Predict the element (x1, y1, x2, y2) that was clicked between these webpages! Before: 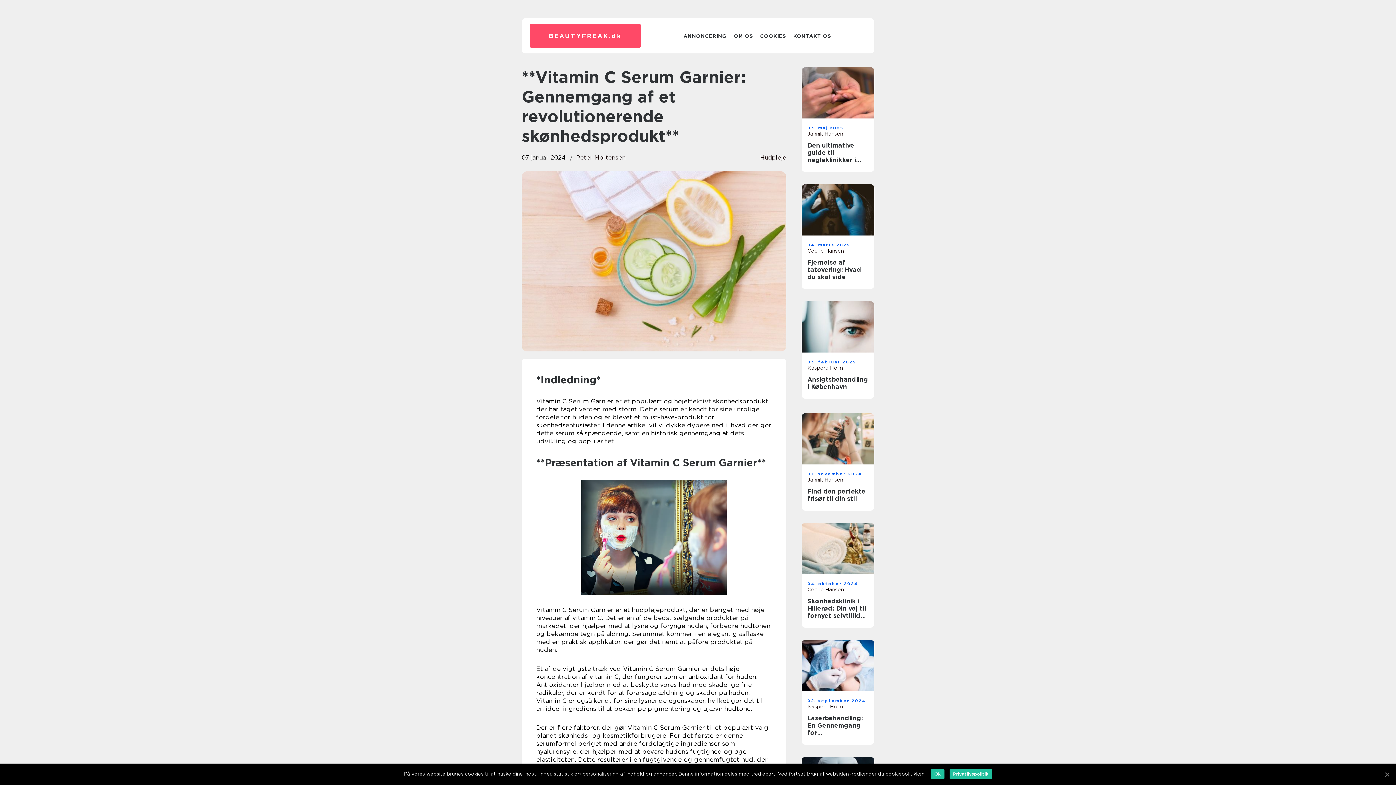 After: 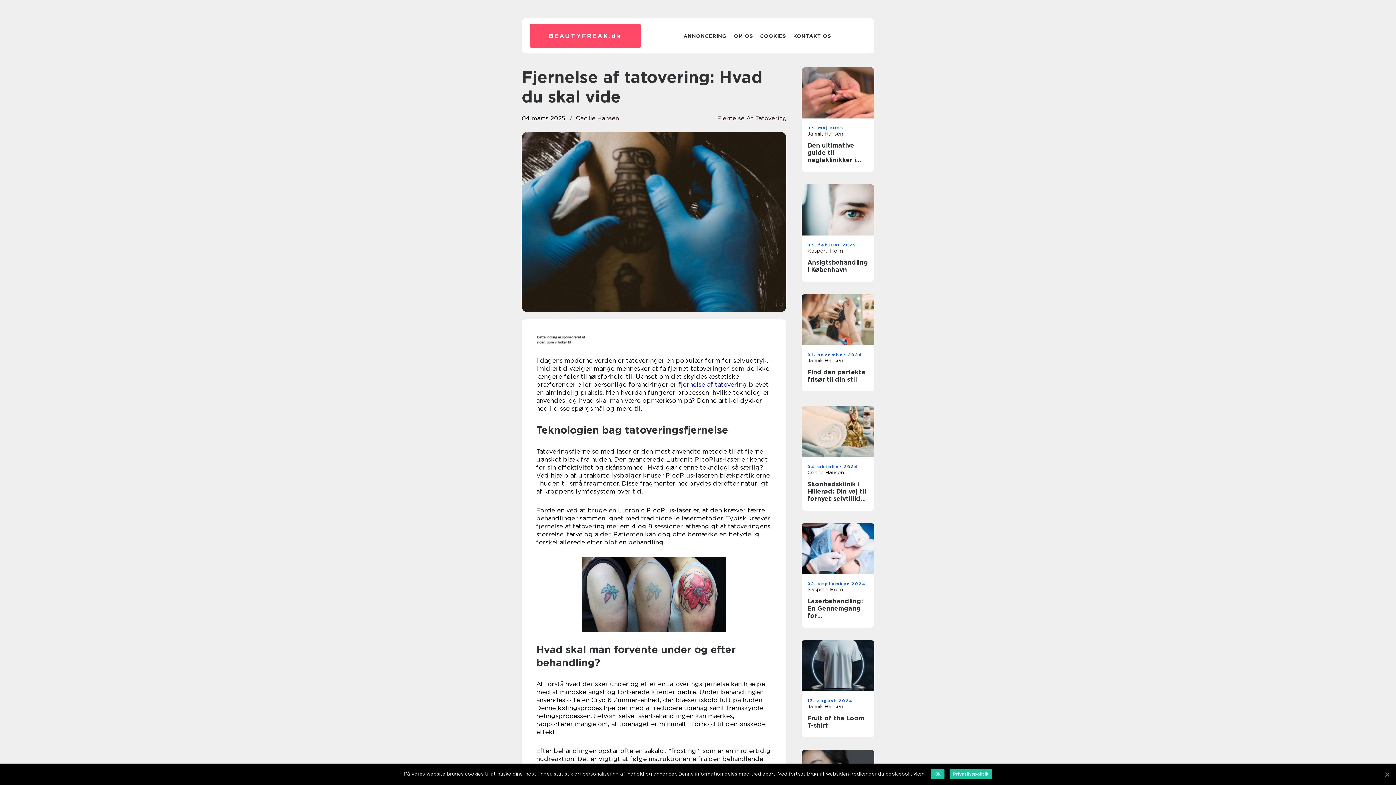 Action: bbox: (801, 184, 874, 235)